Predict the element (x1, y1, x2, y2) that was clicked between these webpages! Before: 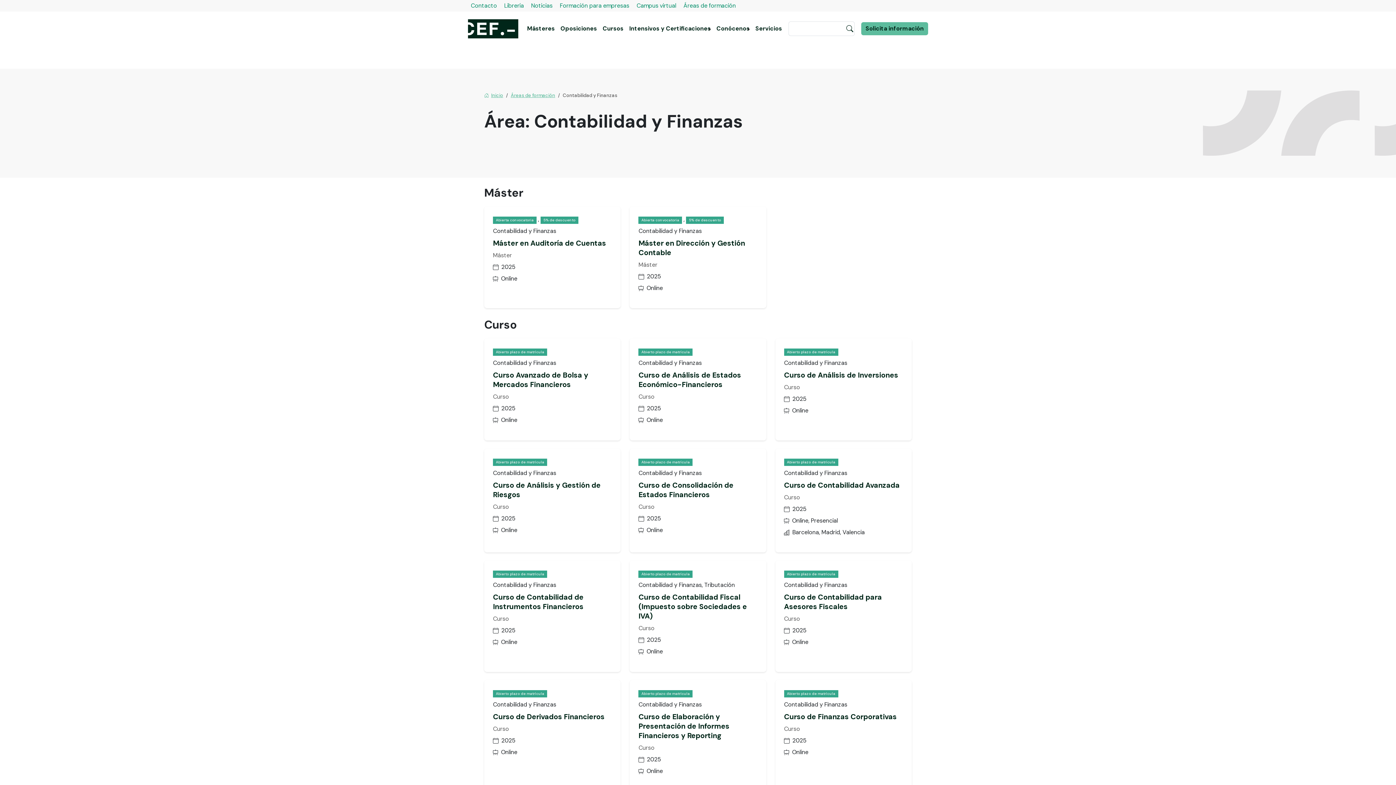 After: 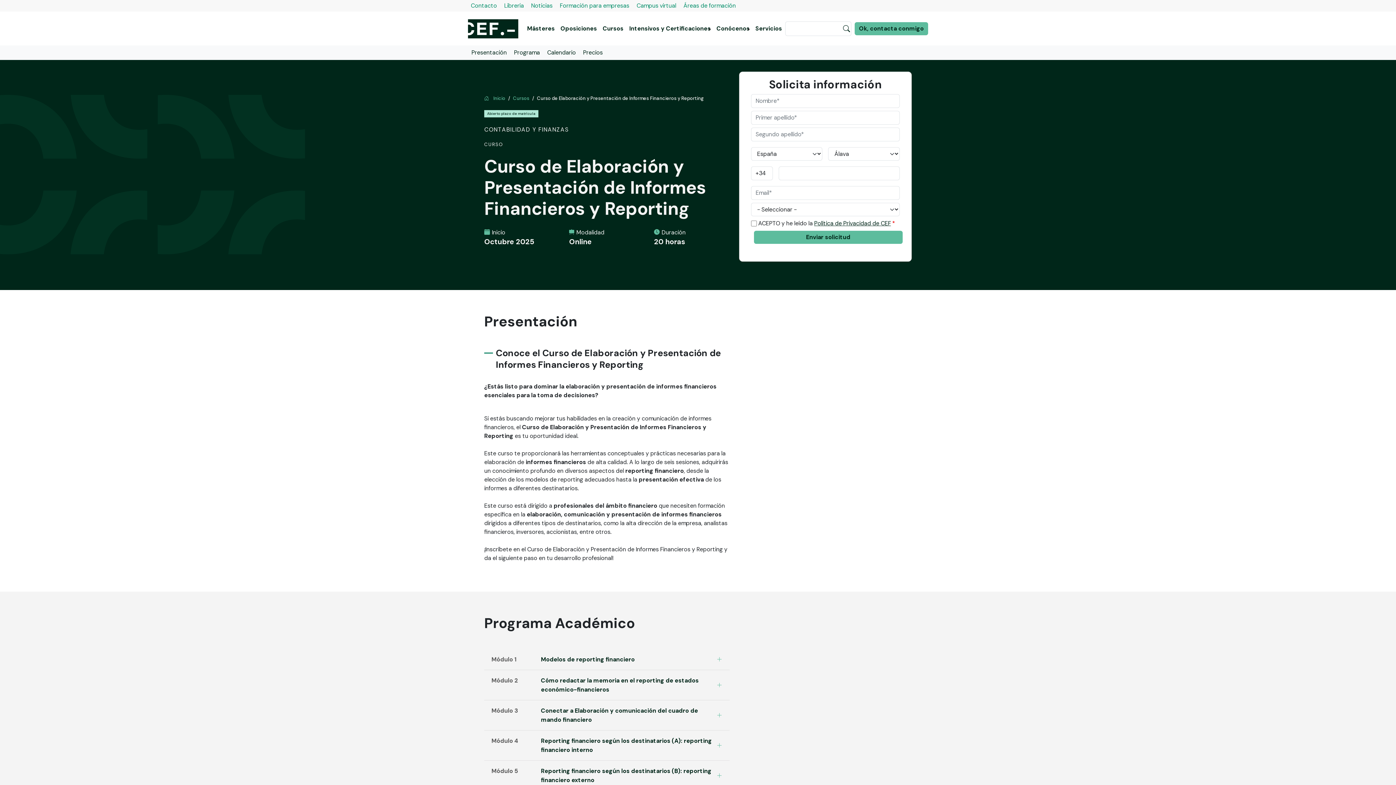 Action: label: Curso de Elaboración y Presentación de Informes Financieros y Reporting bbox: (638, 712, 729, 740)